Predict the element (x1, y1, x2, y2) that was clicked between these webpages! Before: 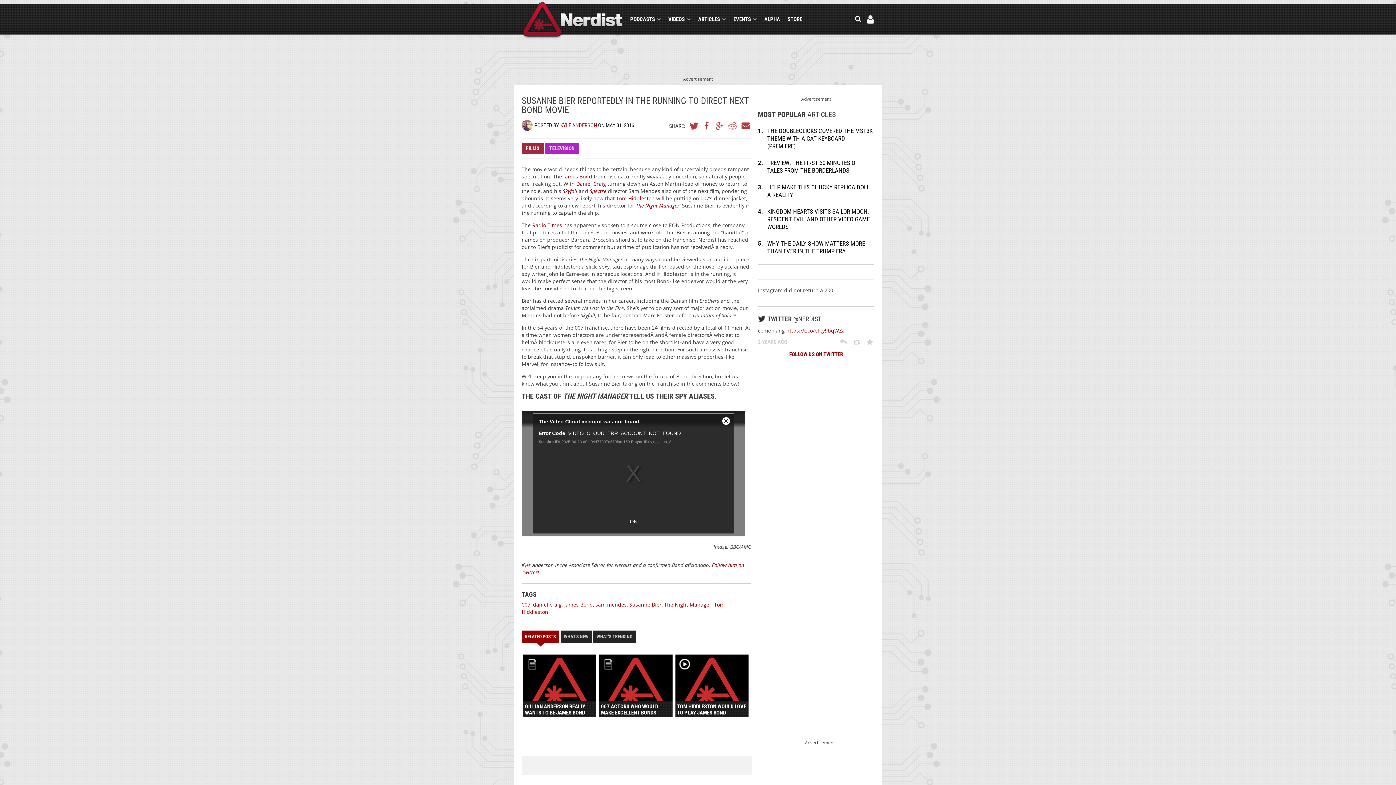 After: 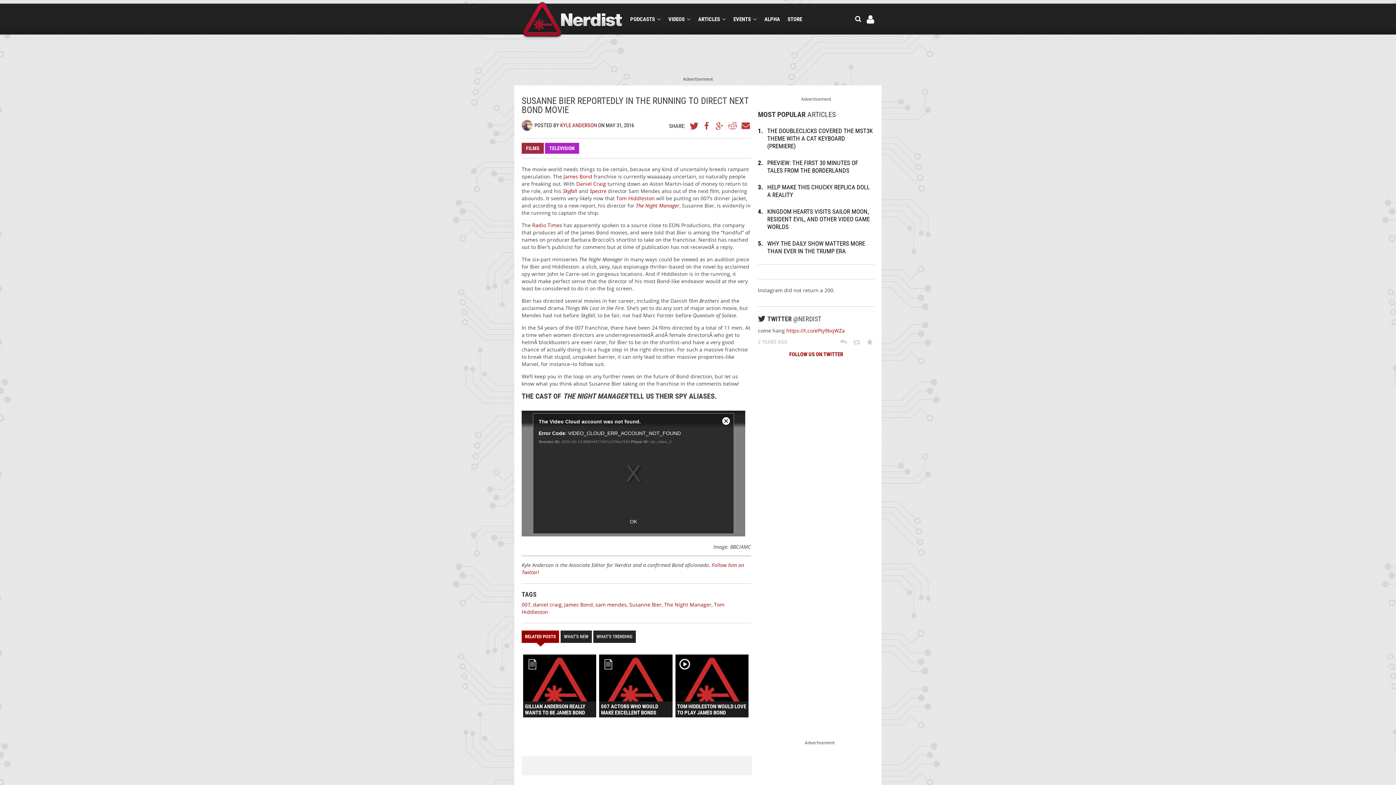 Action: label: LOGIN bbox: (866, 15, 874, 23)